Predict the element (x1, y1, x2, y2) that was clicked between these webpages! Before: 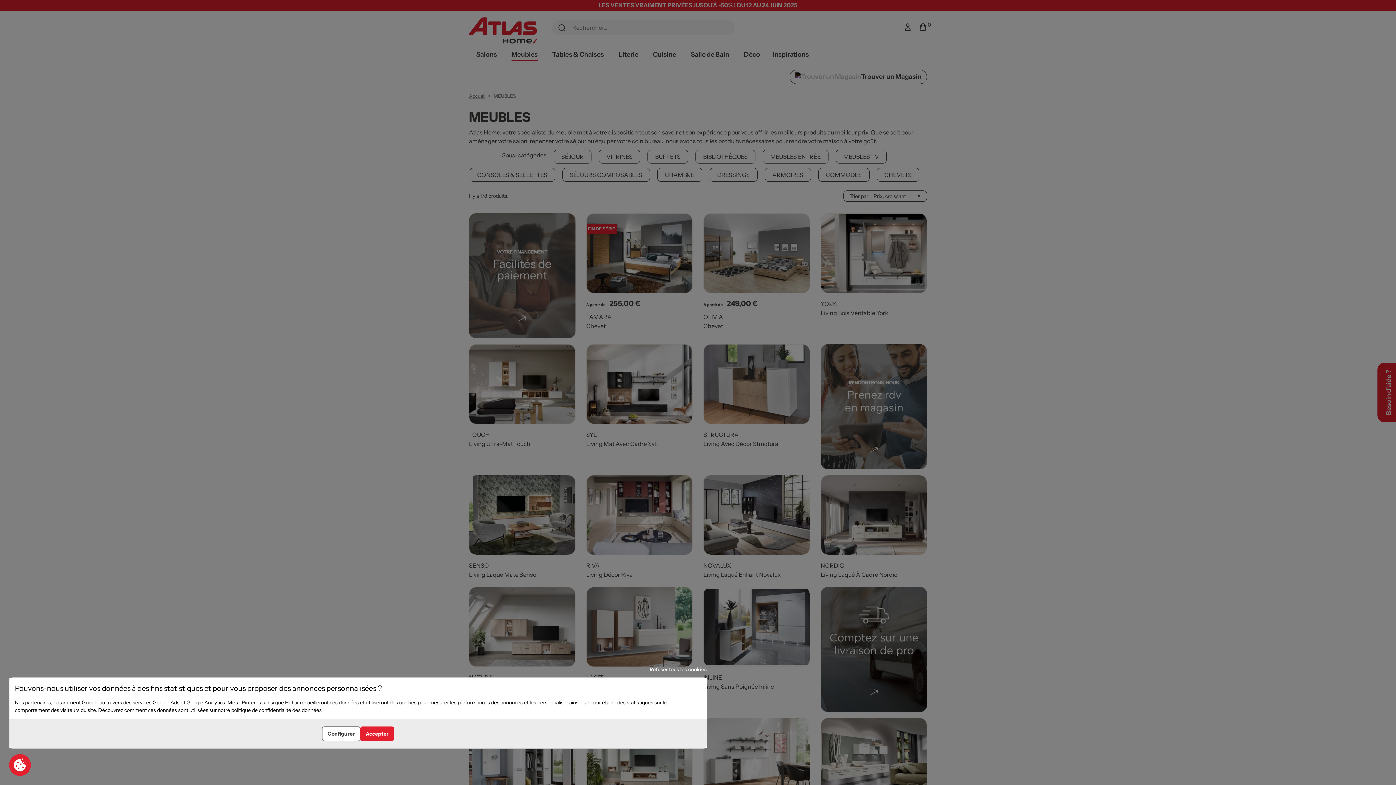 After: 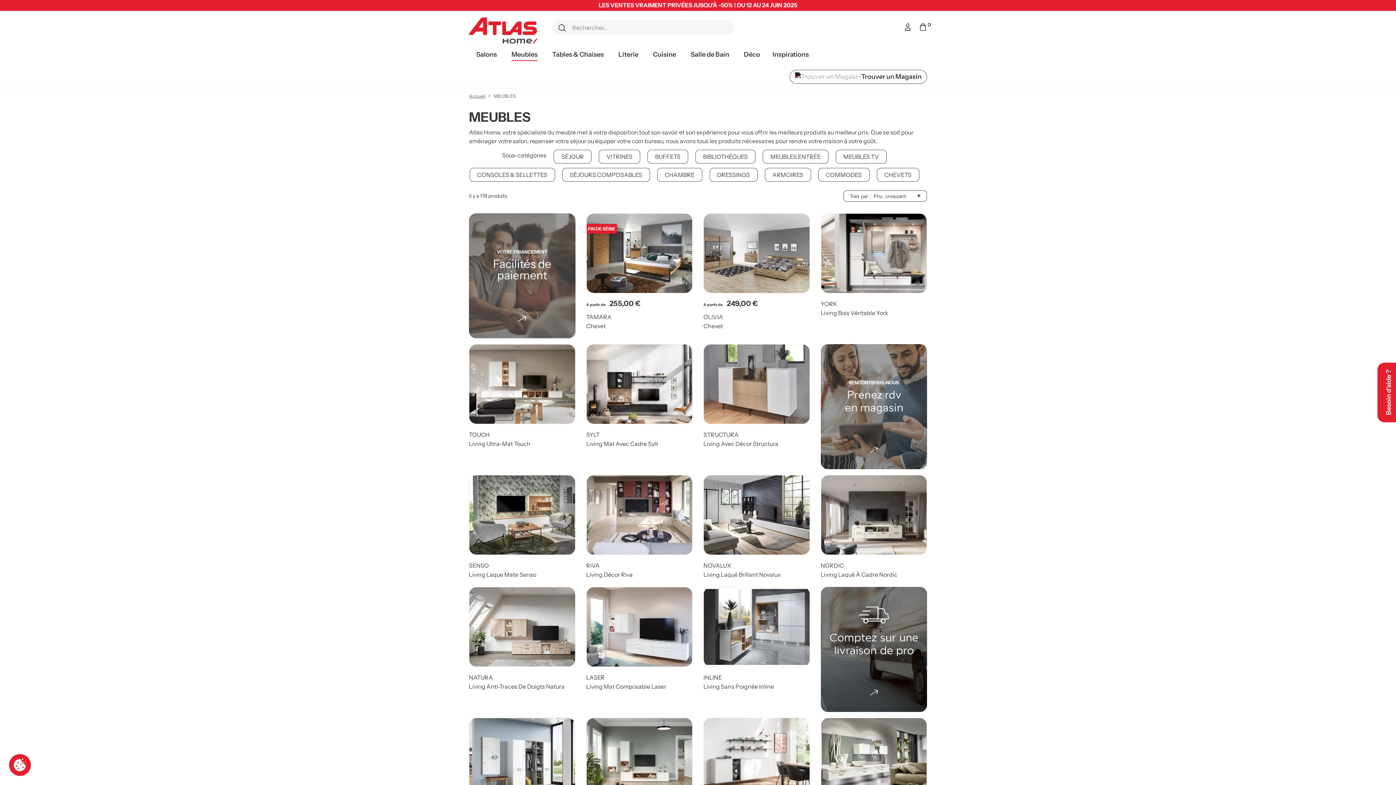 Action: bbox: (649, 664, 706, 675) label: Refuser tous les cookies